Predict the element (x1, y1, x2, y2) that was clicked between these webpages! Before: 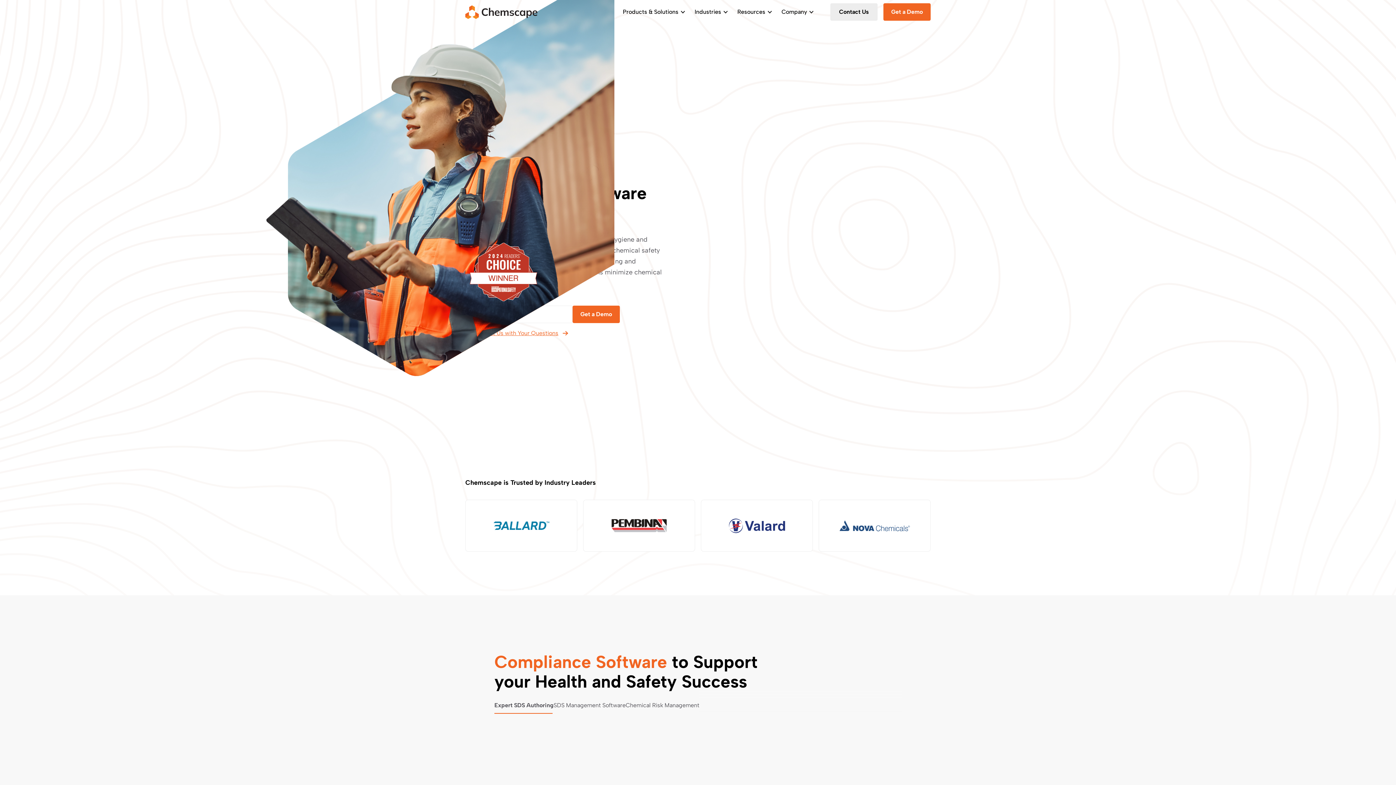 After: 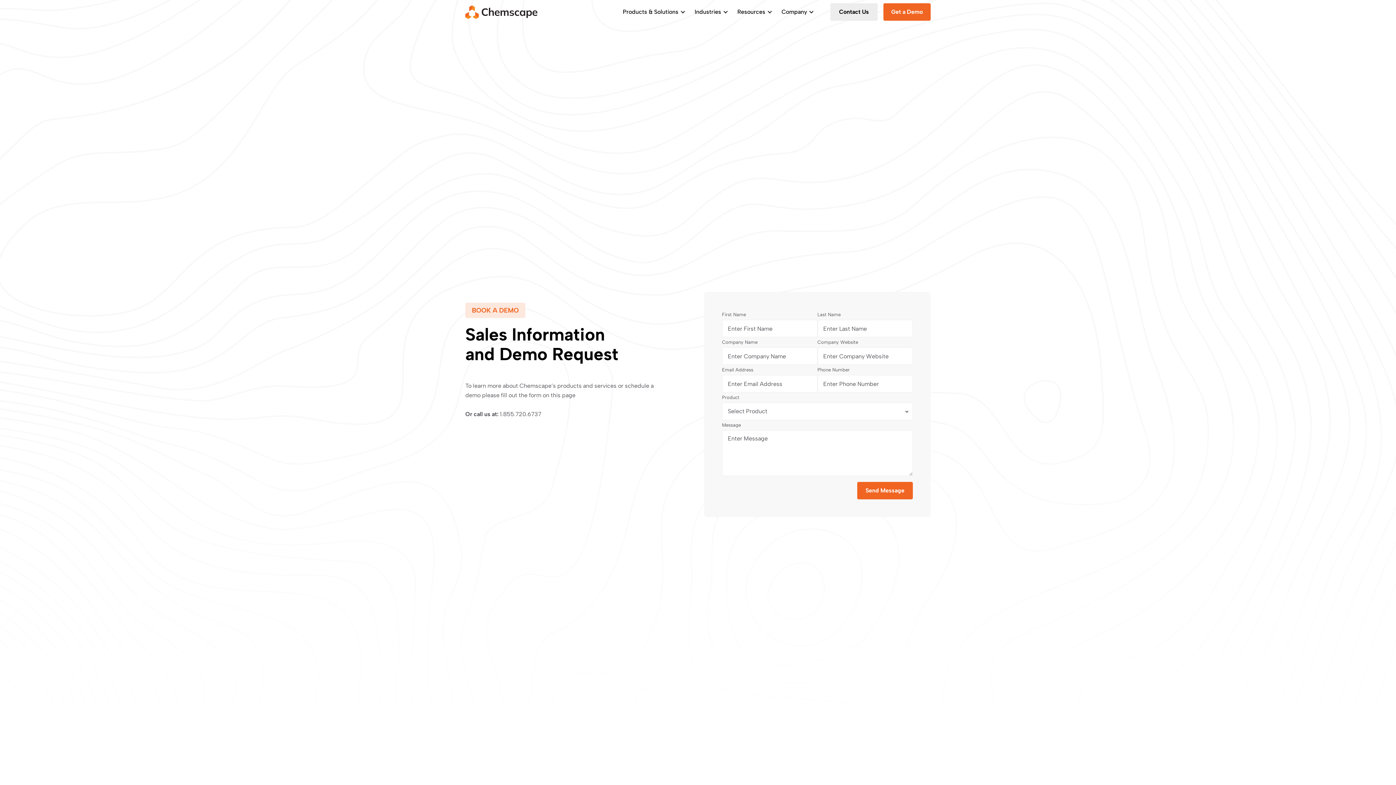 Action: label: Get a Demo bbox: (883, 3, 930, 20)